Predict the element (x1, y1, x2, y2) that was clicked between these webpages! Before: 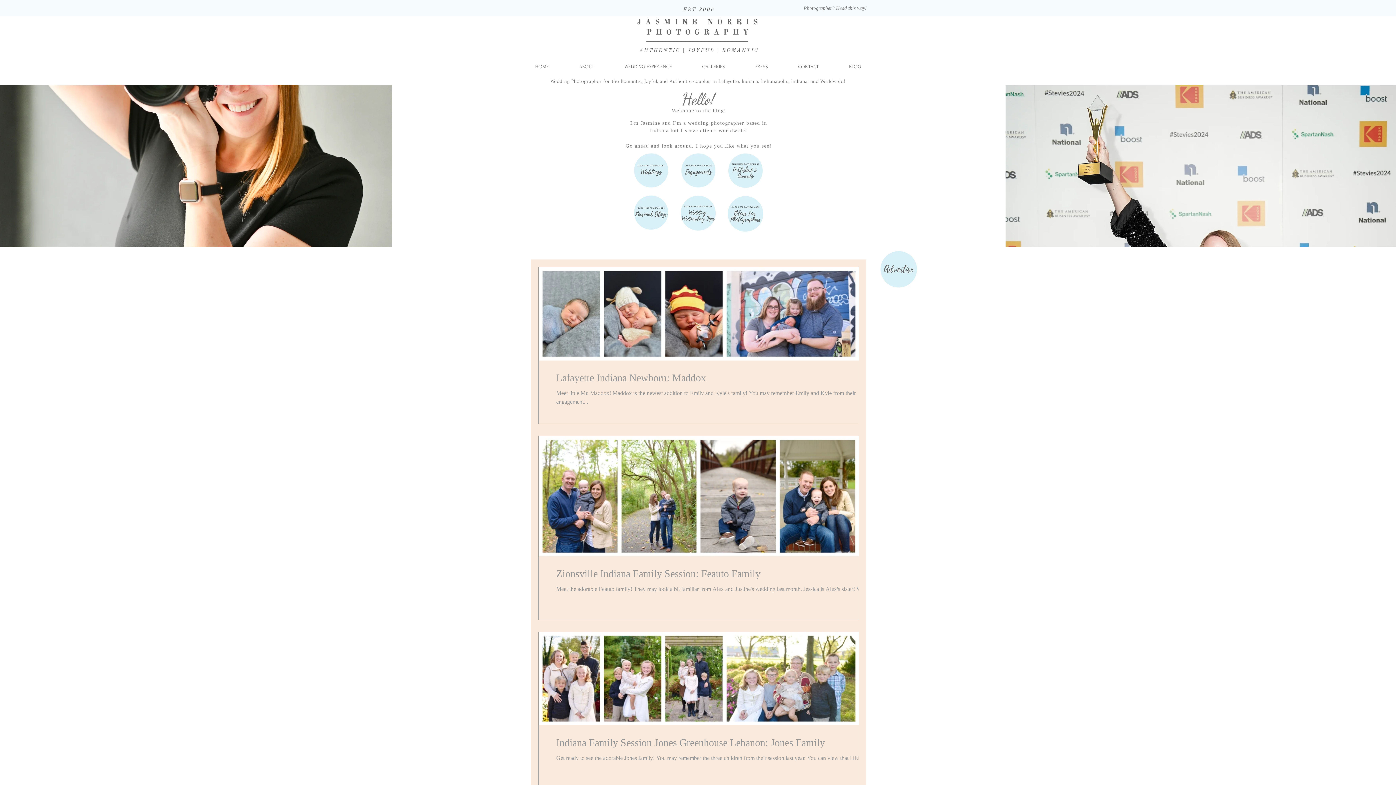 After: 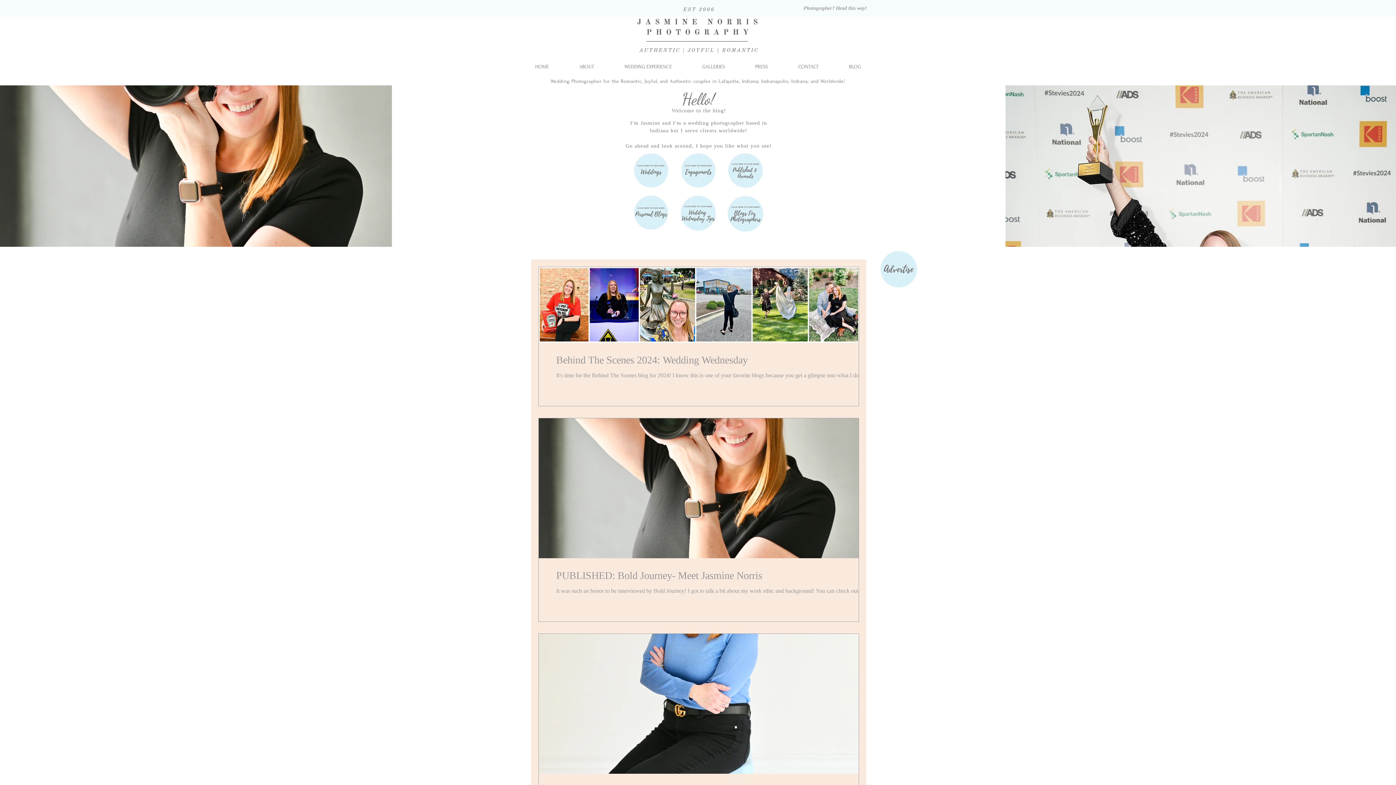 Action: bbox: (630, 192, 672, 234)